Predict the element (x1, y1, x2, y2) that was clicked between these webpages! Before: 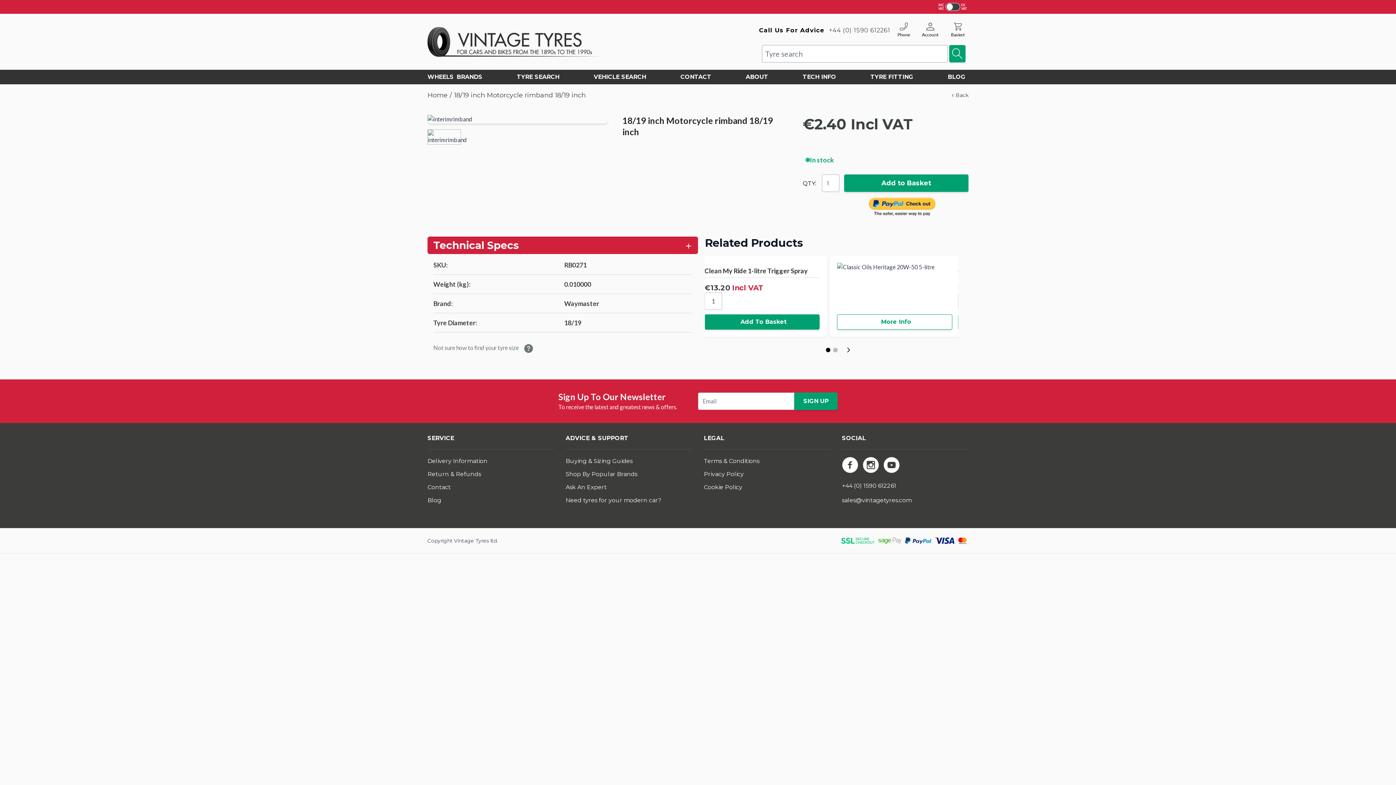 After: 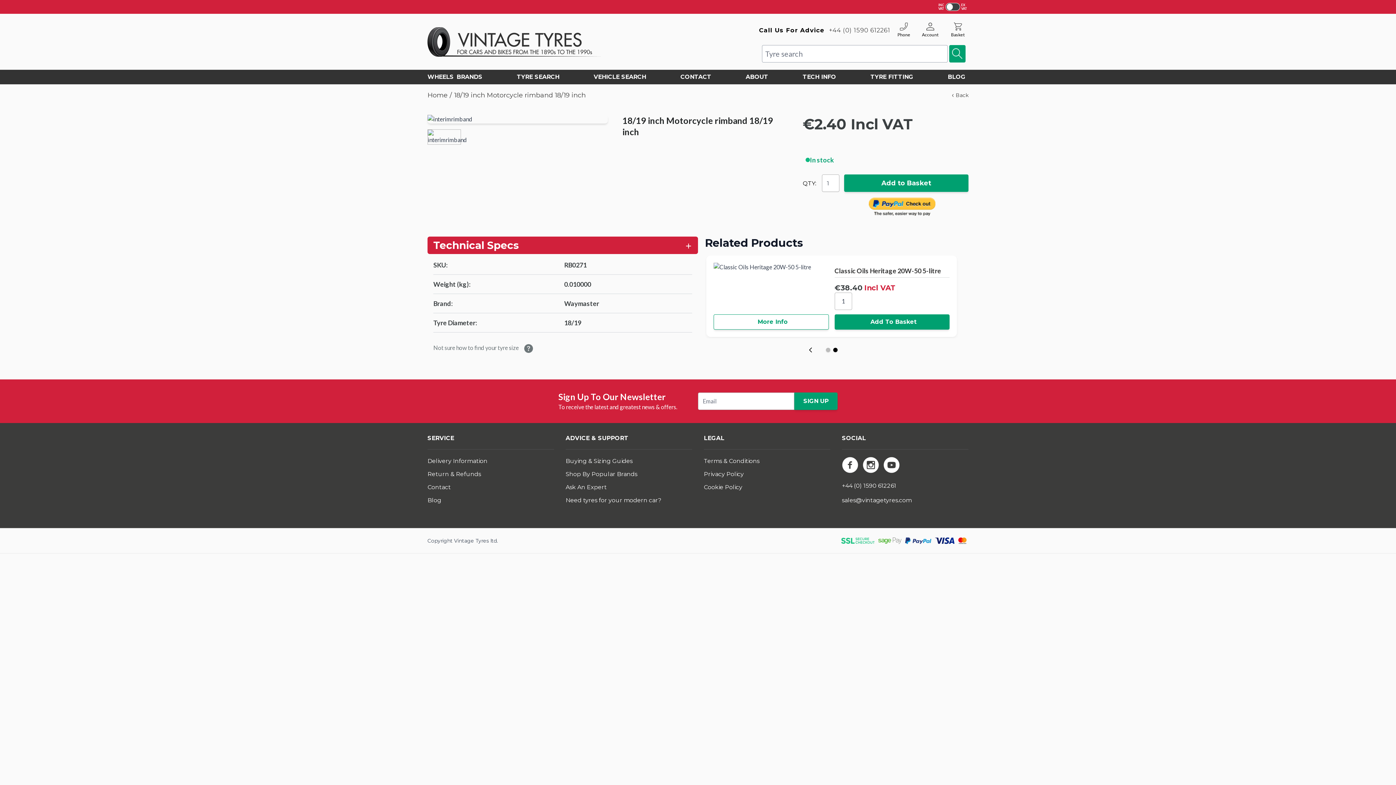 Action: bbox: (844, 412, 856, 423) label: Next